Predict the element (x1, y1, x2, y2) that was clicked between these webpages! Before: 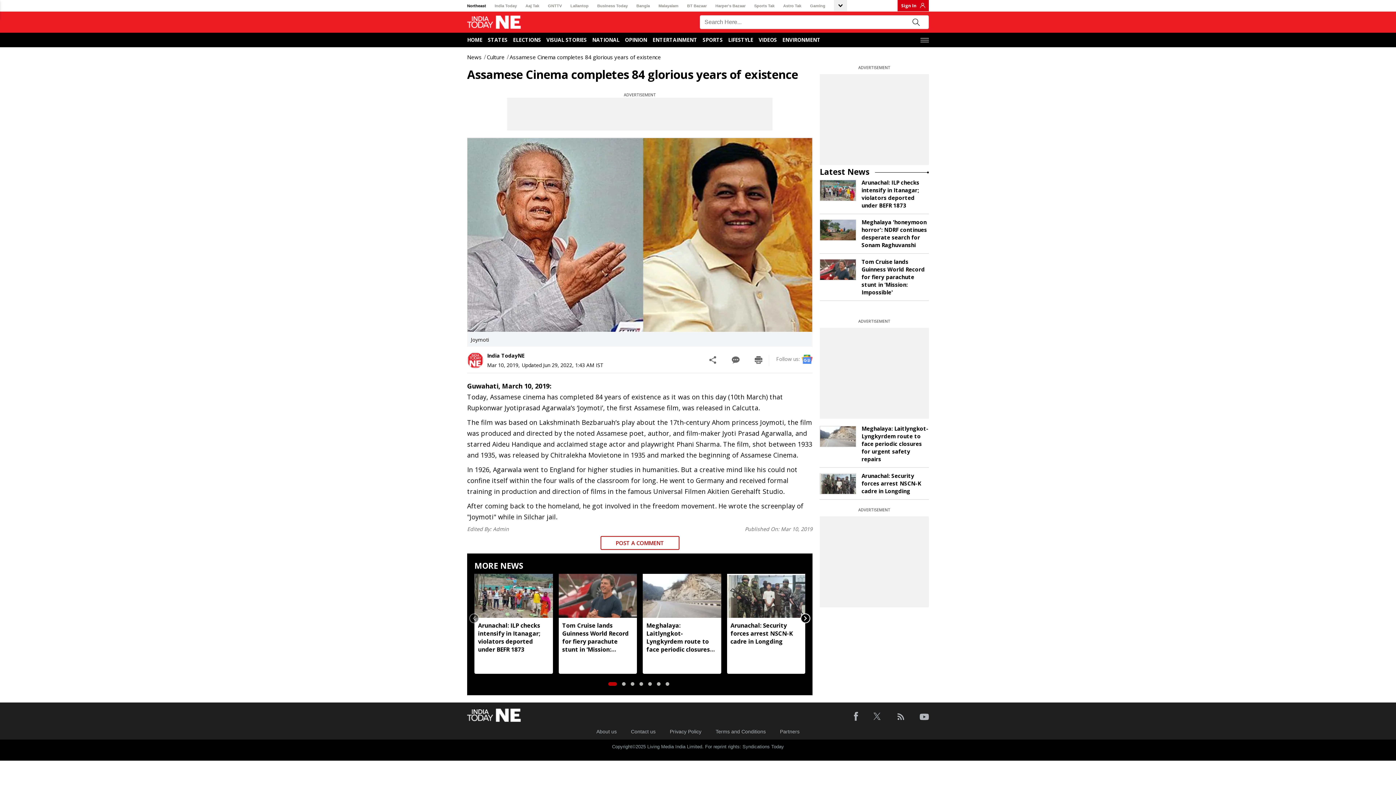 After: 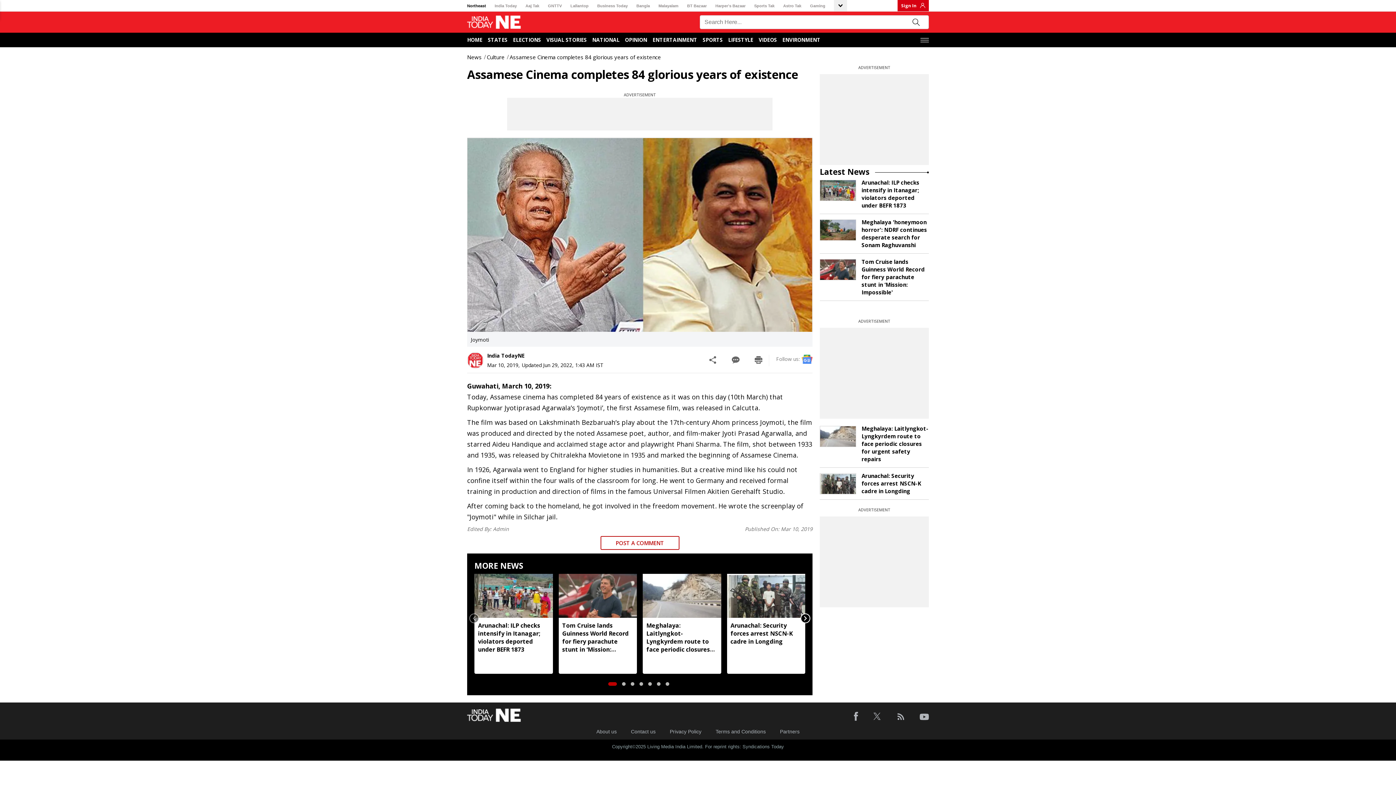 Action: bbox: (731, 358, 740, 366)